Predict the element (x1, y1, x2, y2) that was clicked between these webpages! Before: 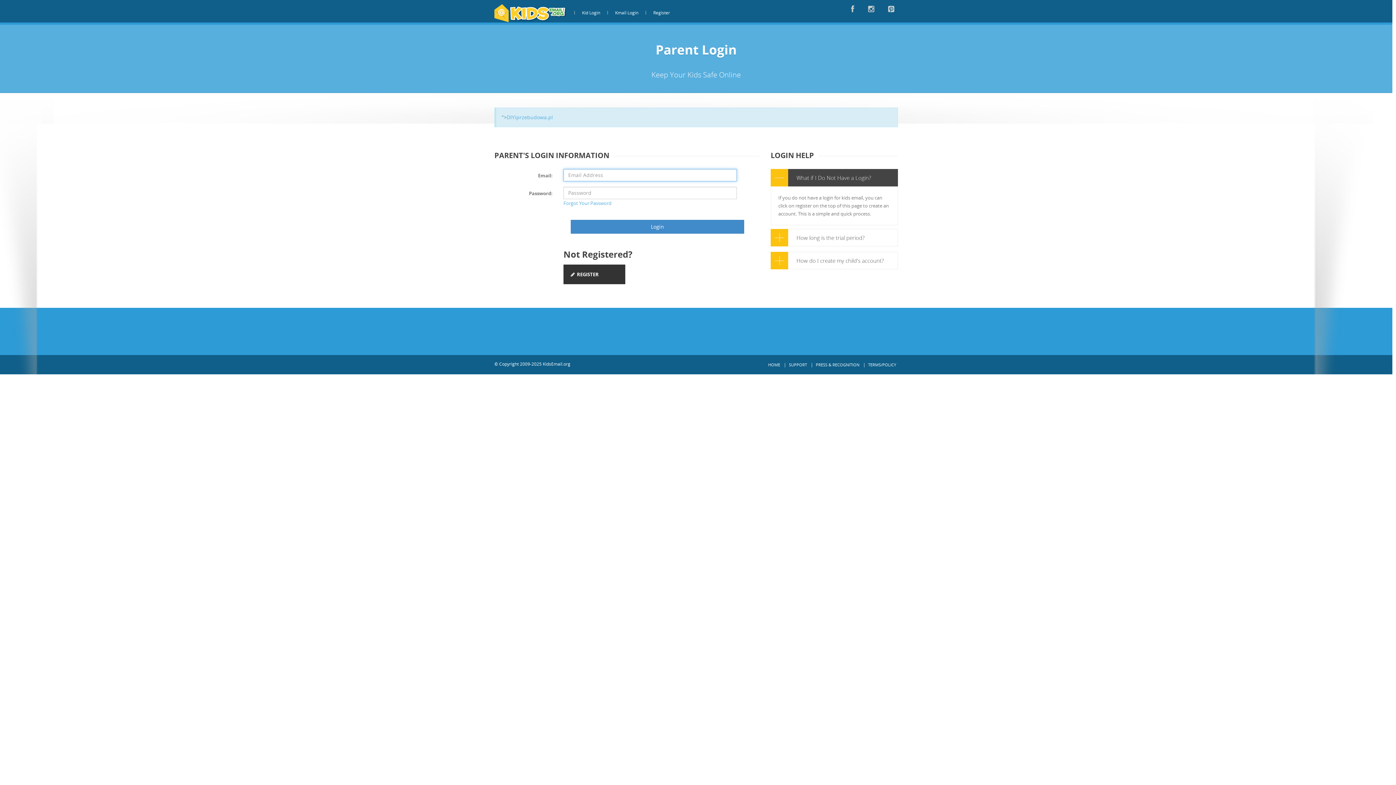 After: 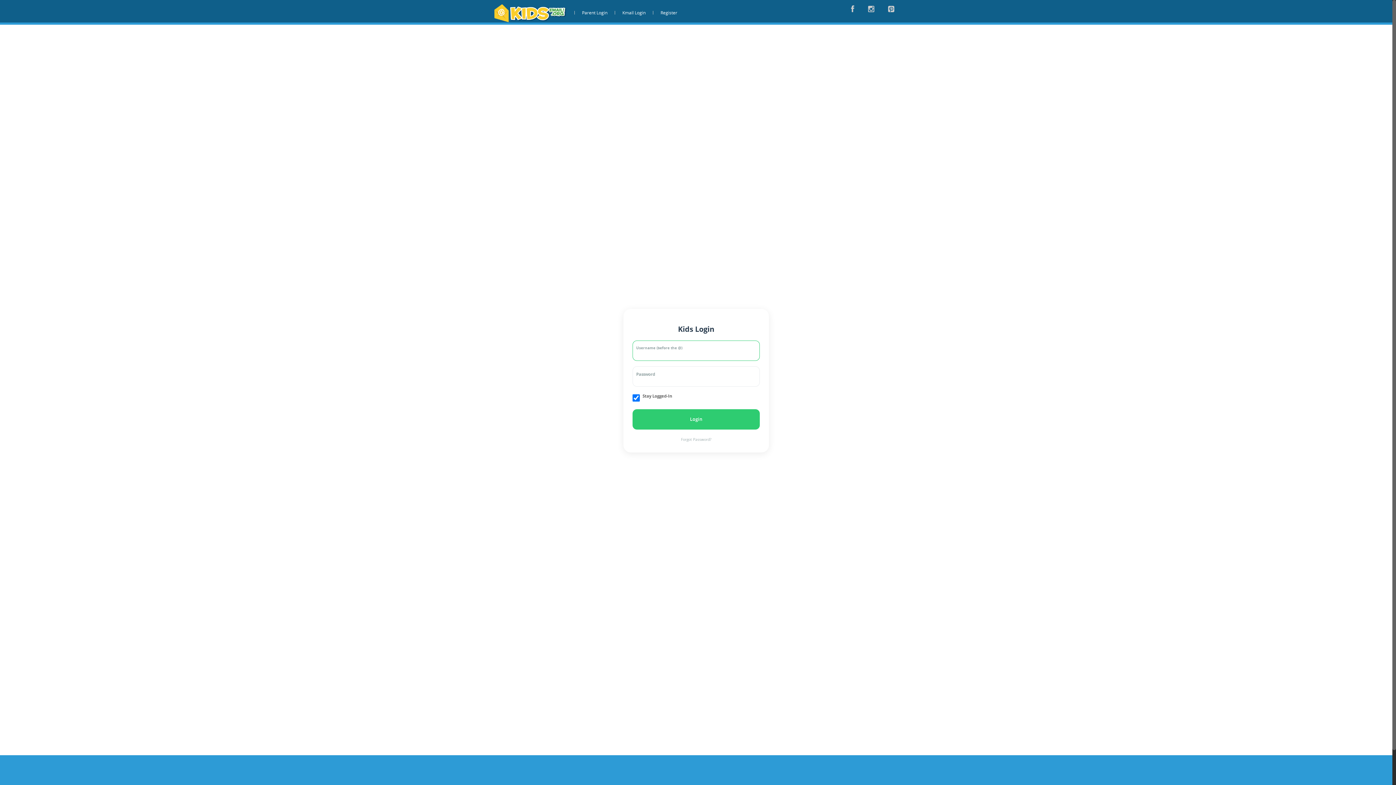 Action: label: Kid Login bbox: (582, 9, 600, 15)